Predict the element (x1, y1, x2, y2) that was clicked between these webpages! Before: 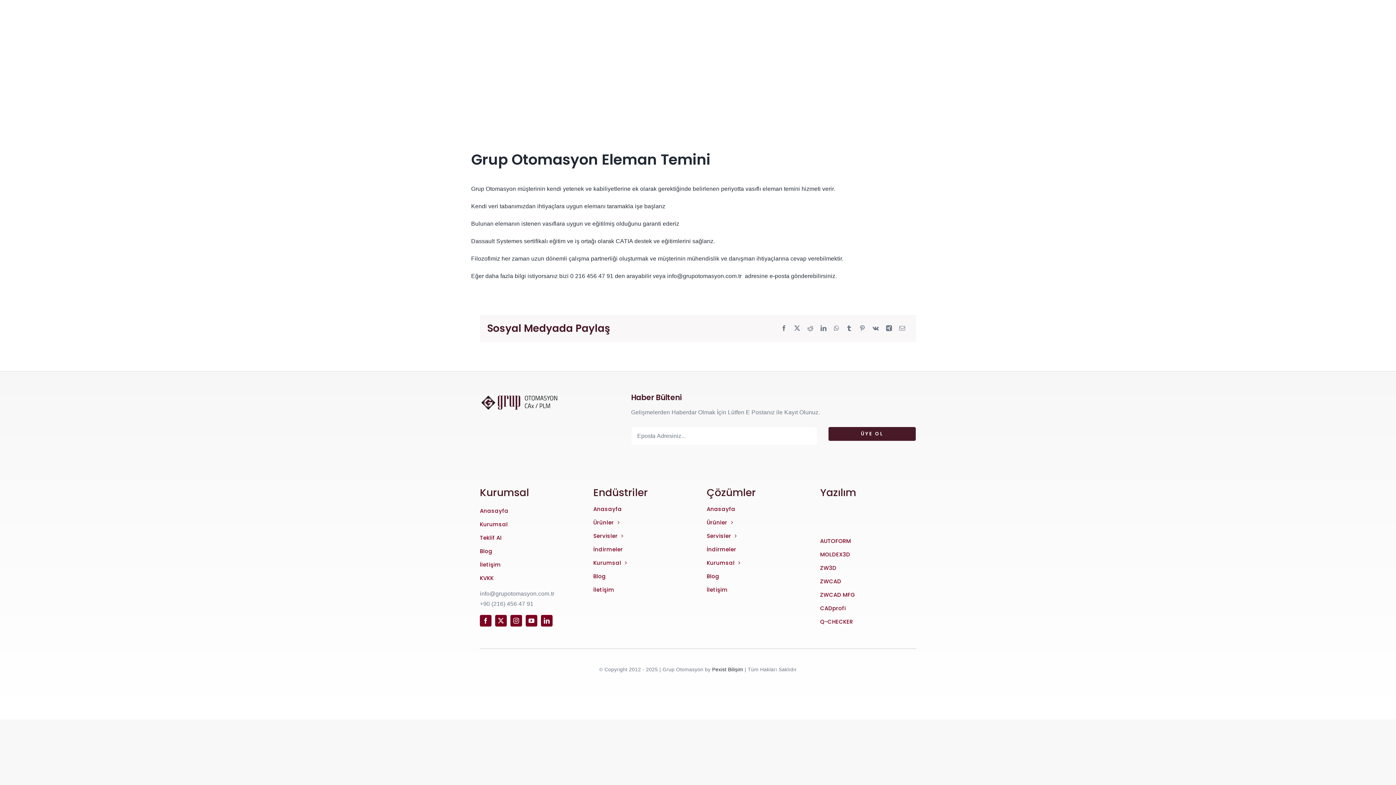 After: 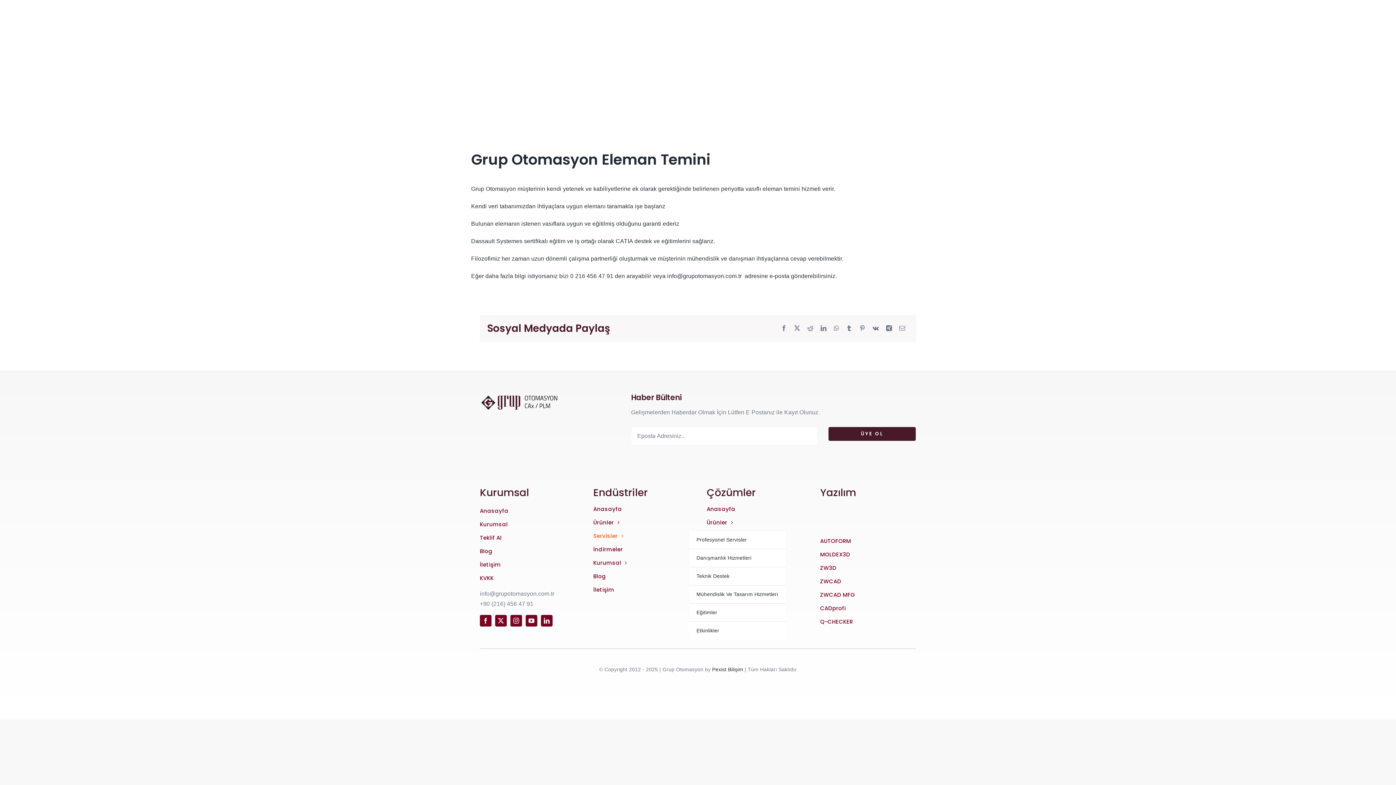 Action: bbox: (593, 531, 689, 541) label: Servisler